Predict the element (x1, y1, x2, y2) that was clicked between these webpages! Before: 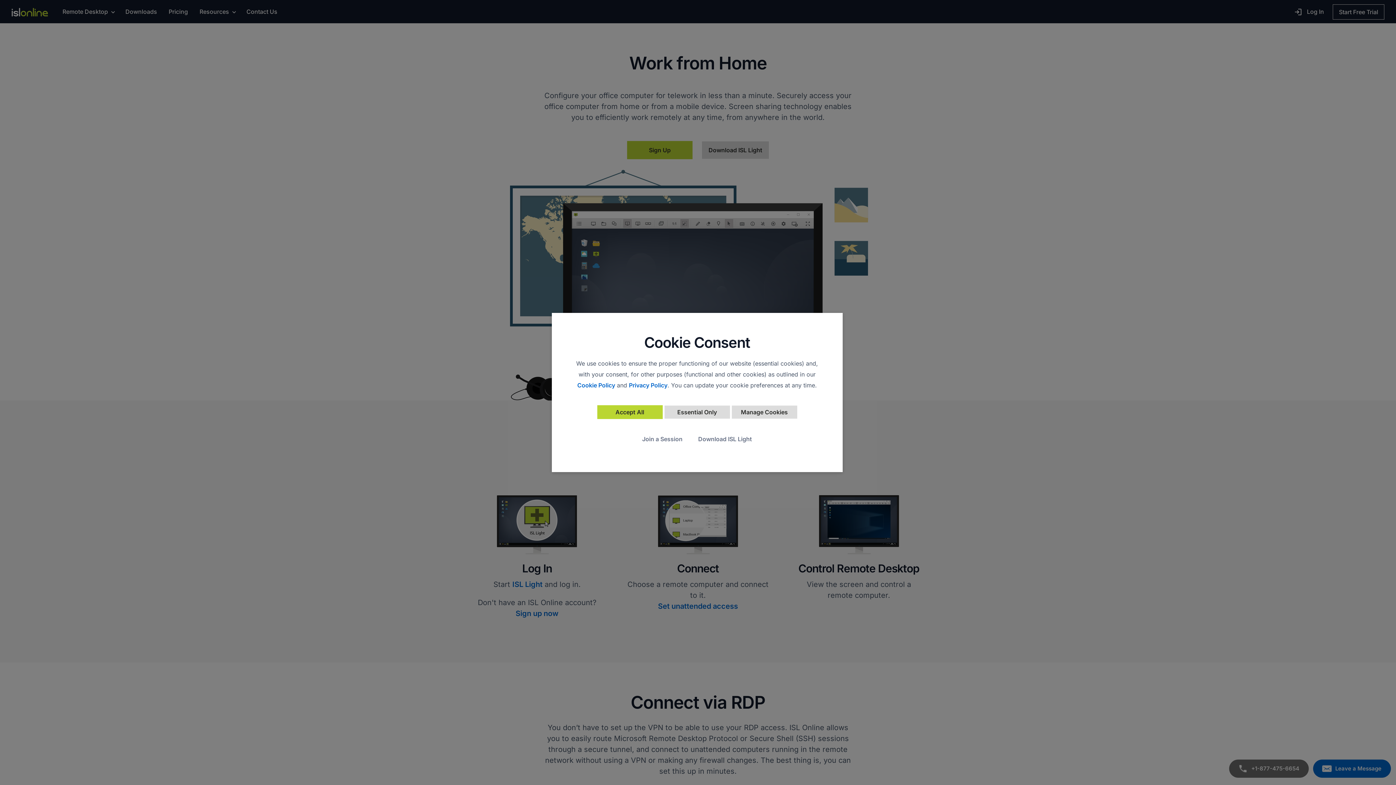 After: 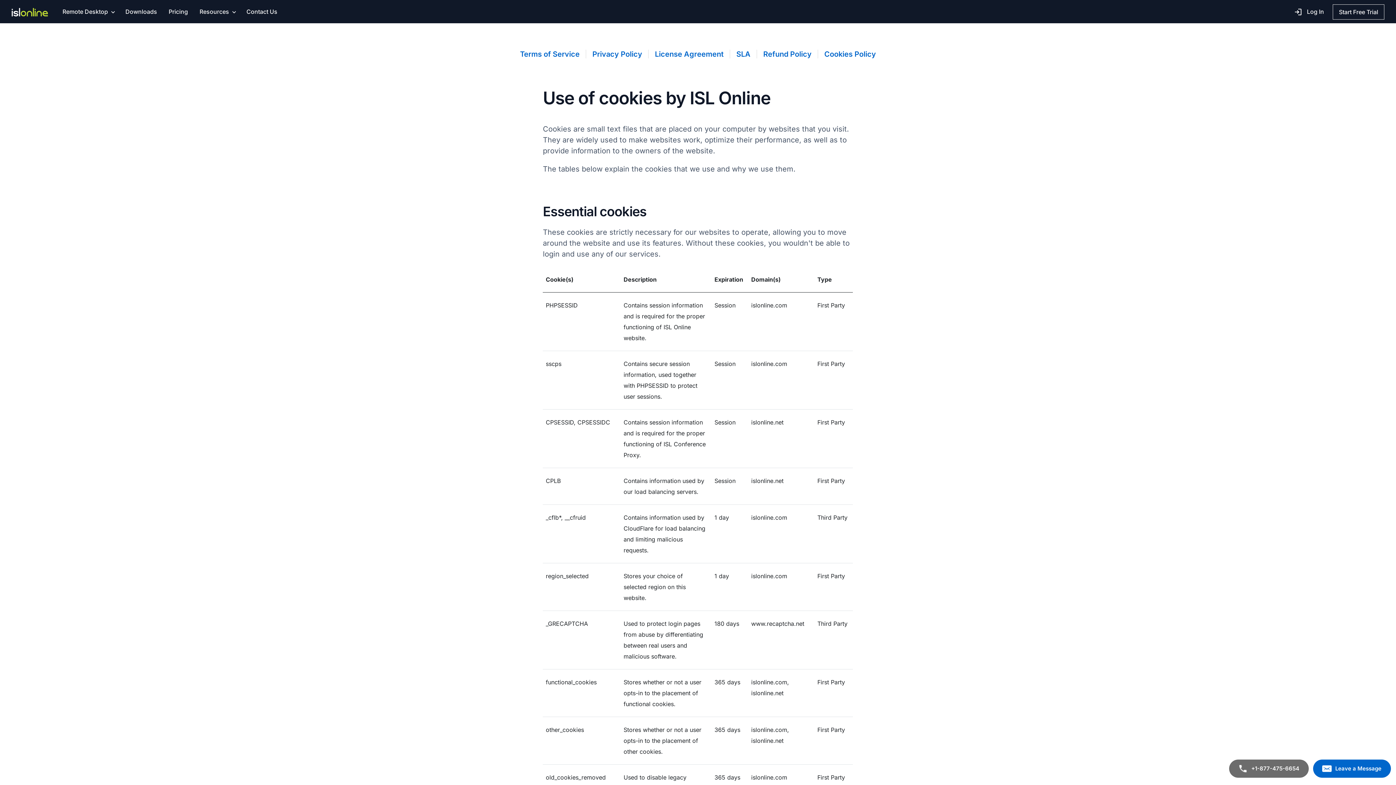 Action: label: Cookie Policy bbox: (577, 381, 615, 389)